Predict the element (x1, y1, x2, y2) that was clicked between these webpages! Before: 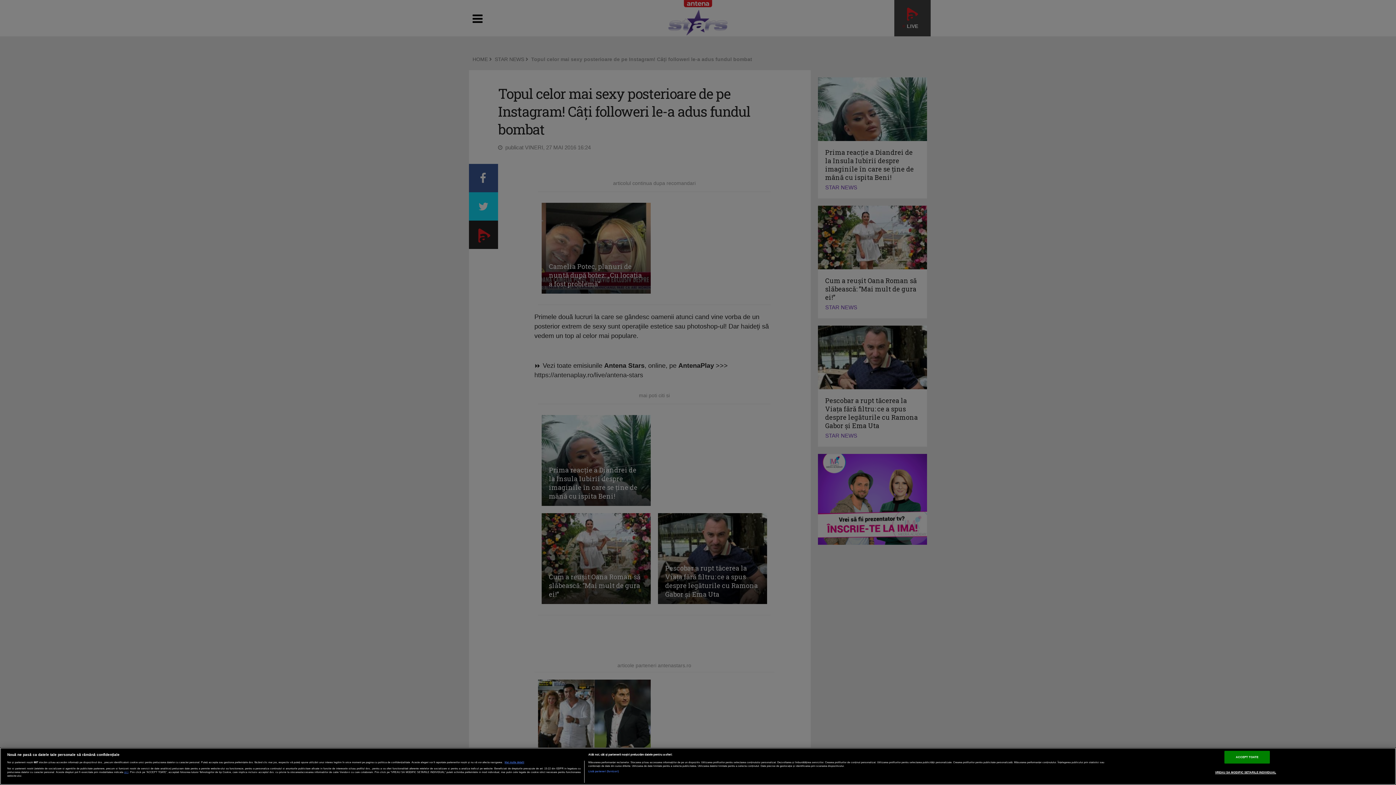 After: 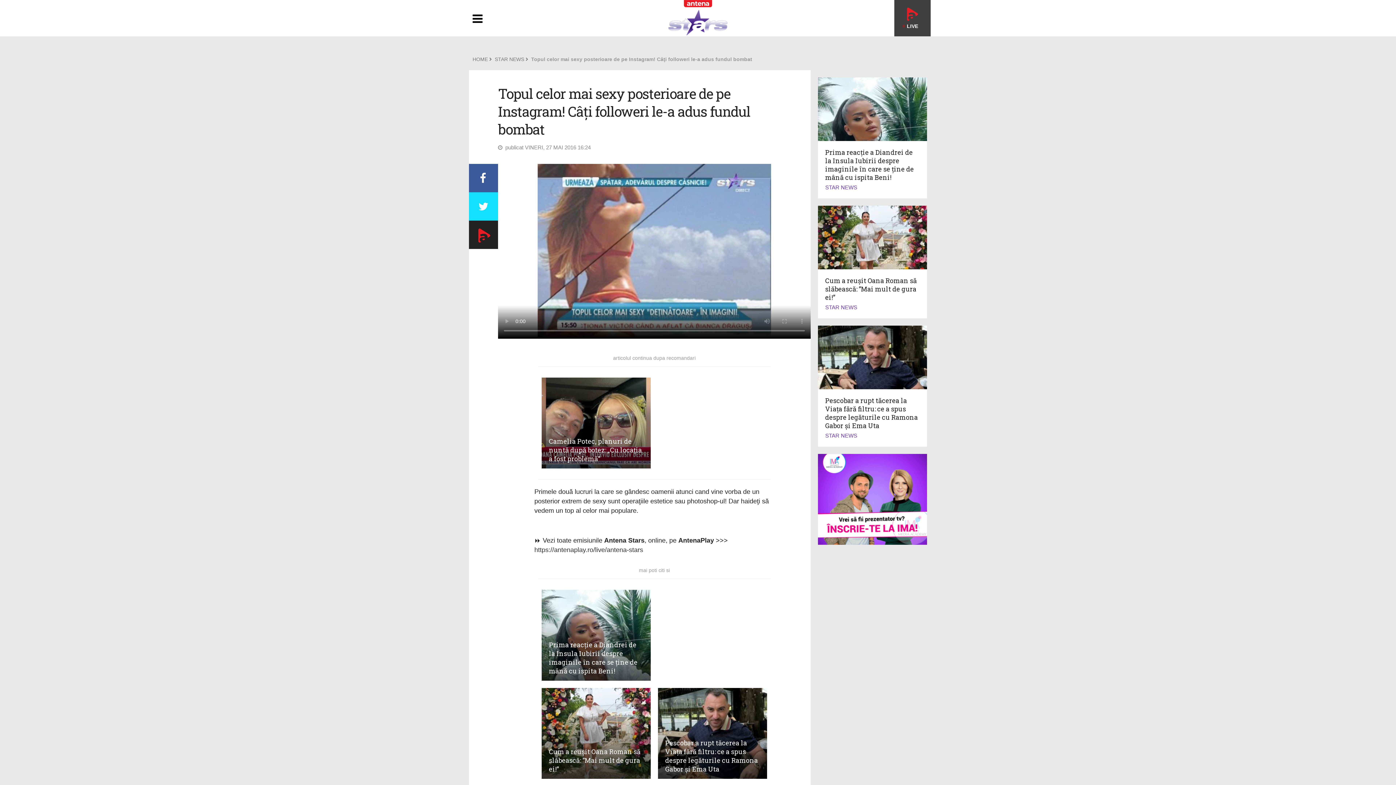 Action: label: ACCEPT TOATE bbox: (1224, 751, 1270, 763)